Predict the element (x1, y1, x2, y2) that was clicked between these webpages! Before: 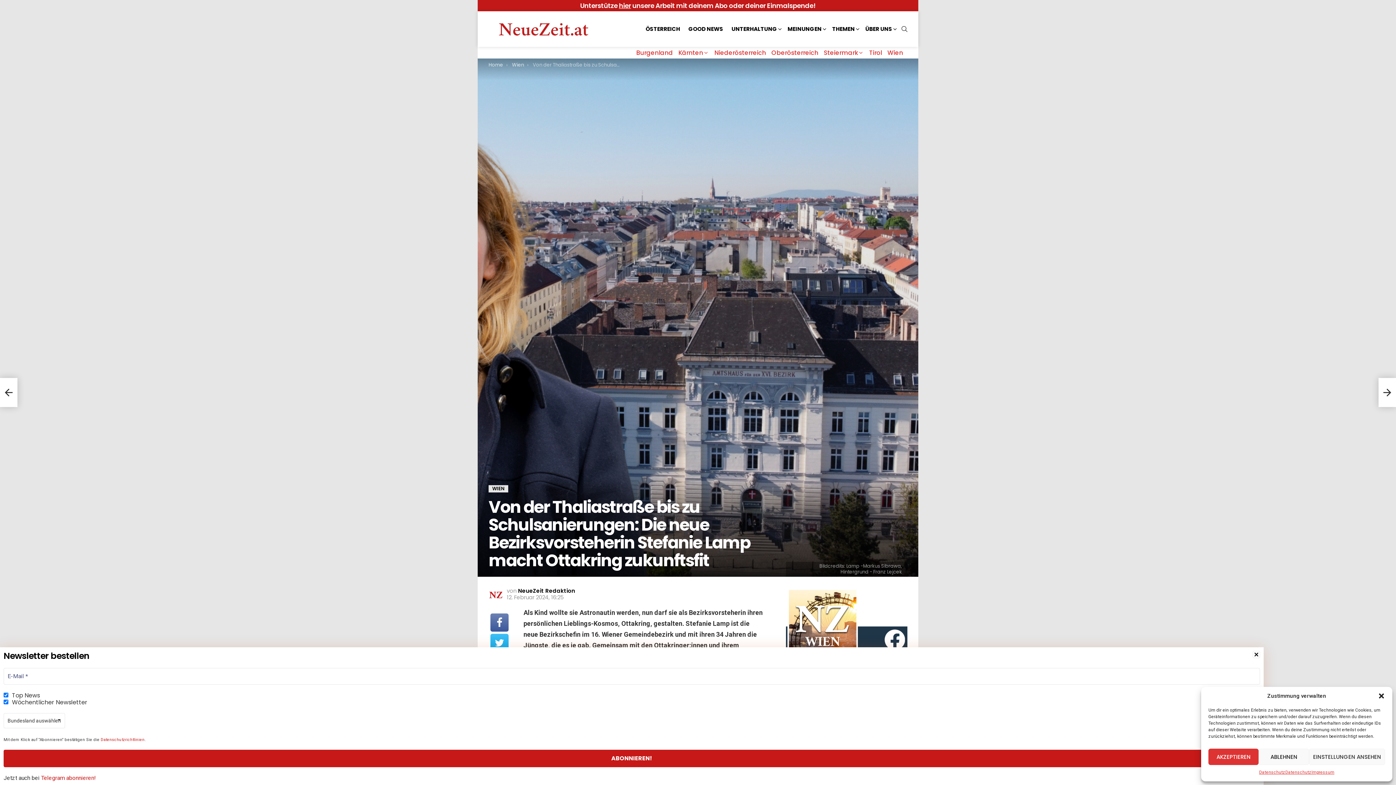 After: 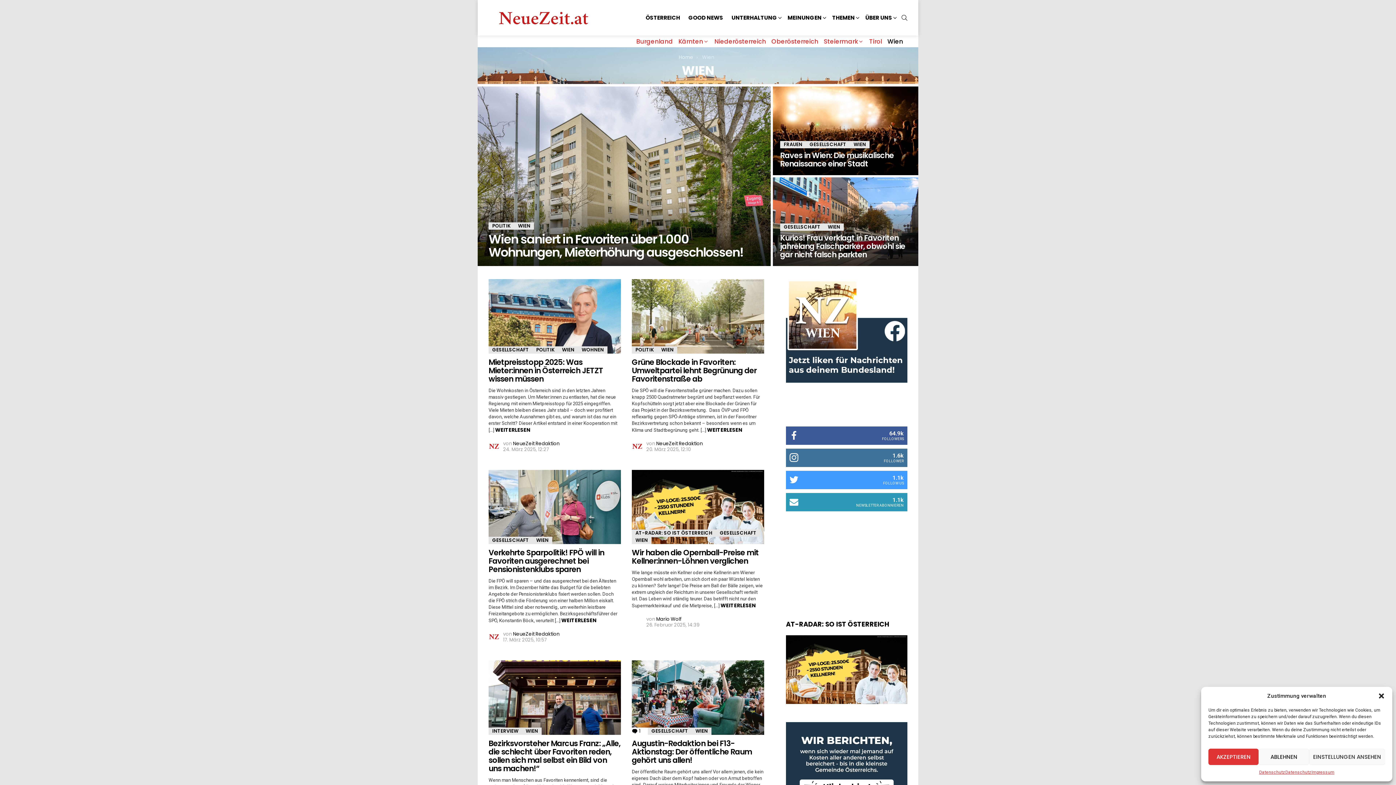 Action: label: Wien bbox: (887, 46, 903, 58)